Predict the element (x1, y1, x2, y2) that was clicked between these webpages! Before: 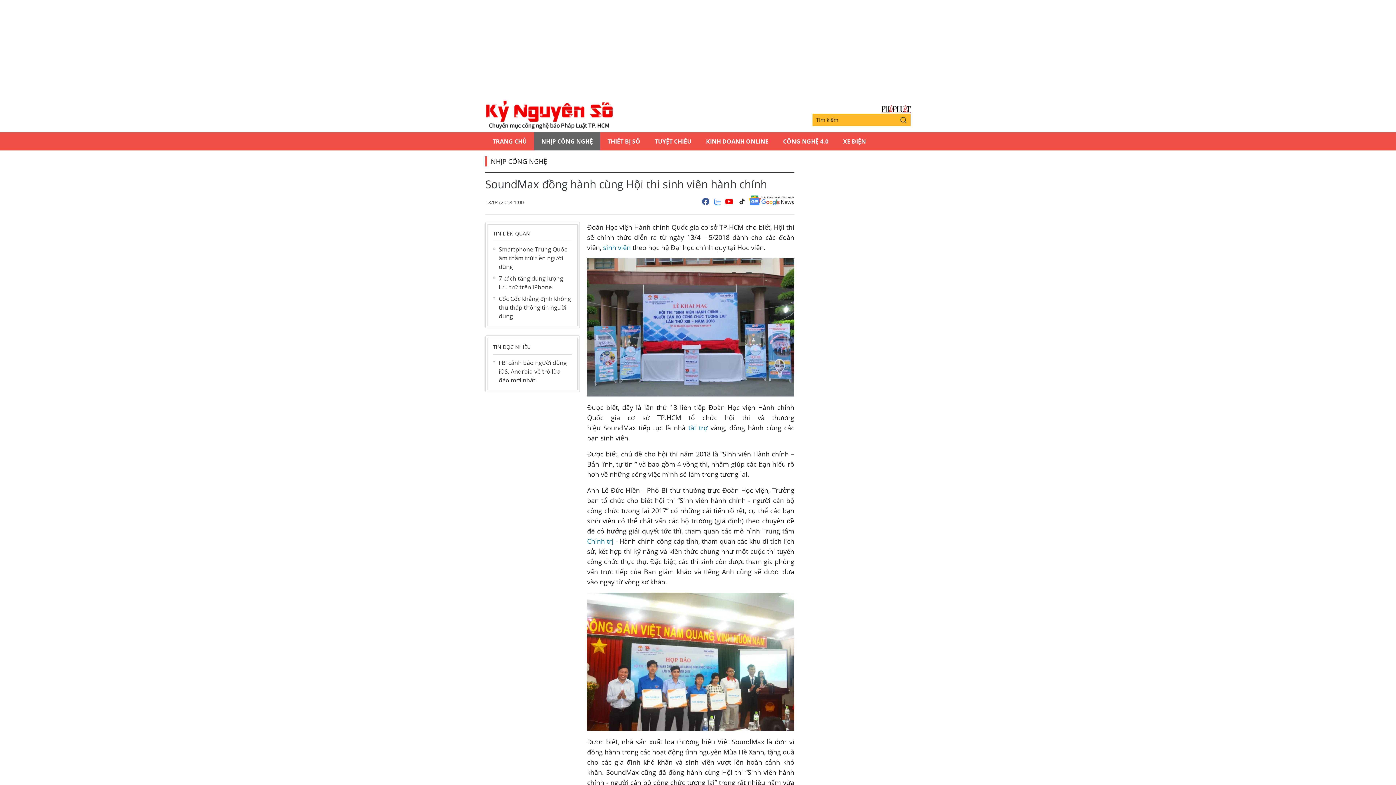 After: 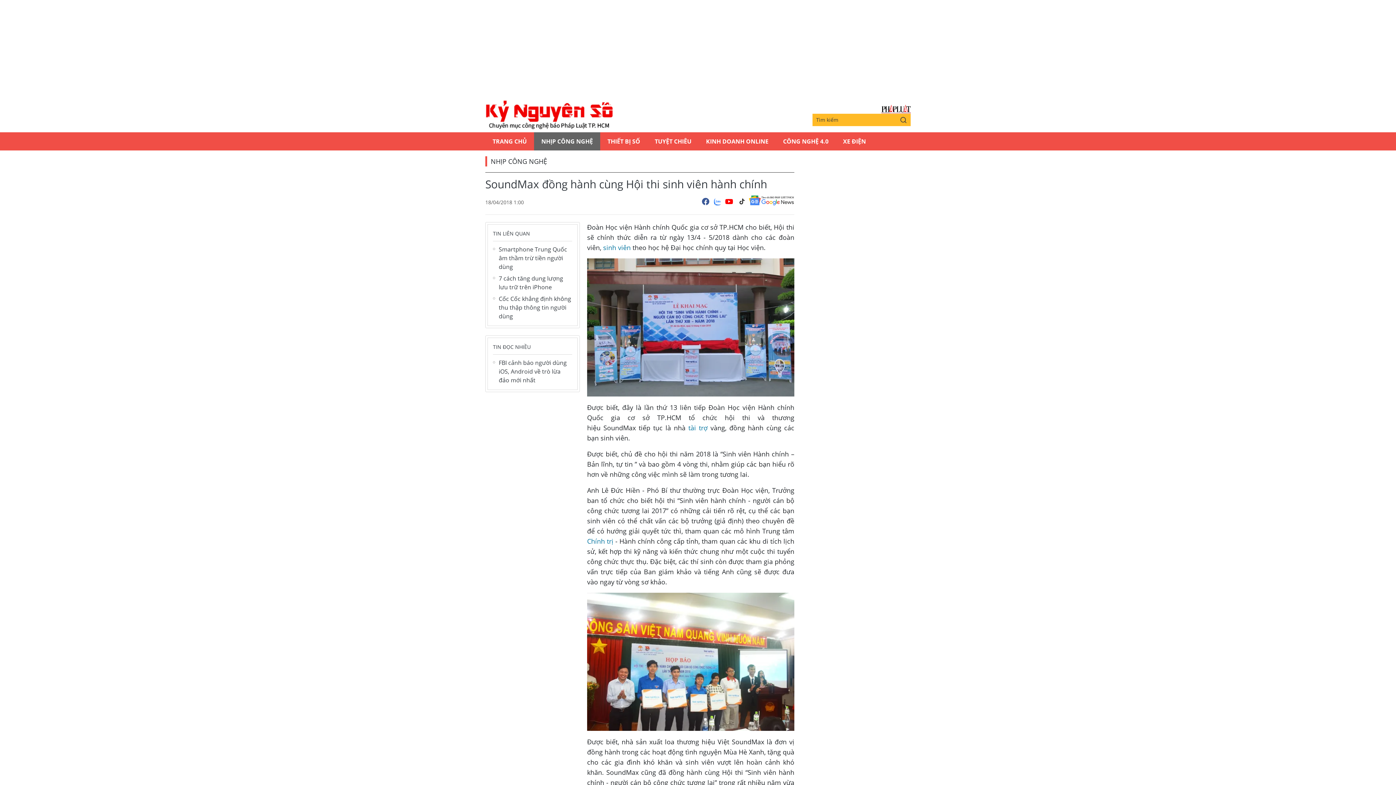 Action: bbox: (737, 195, 746, 208)